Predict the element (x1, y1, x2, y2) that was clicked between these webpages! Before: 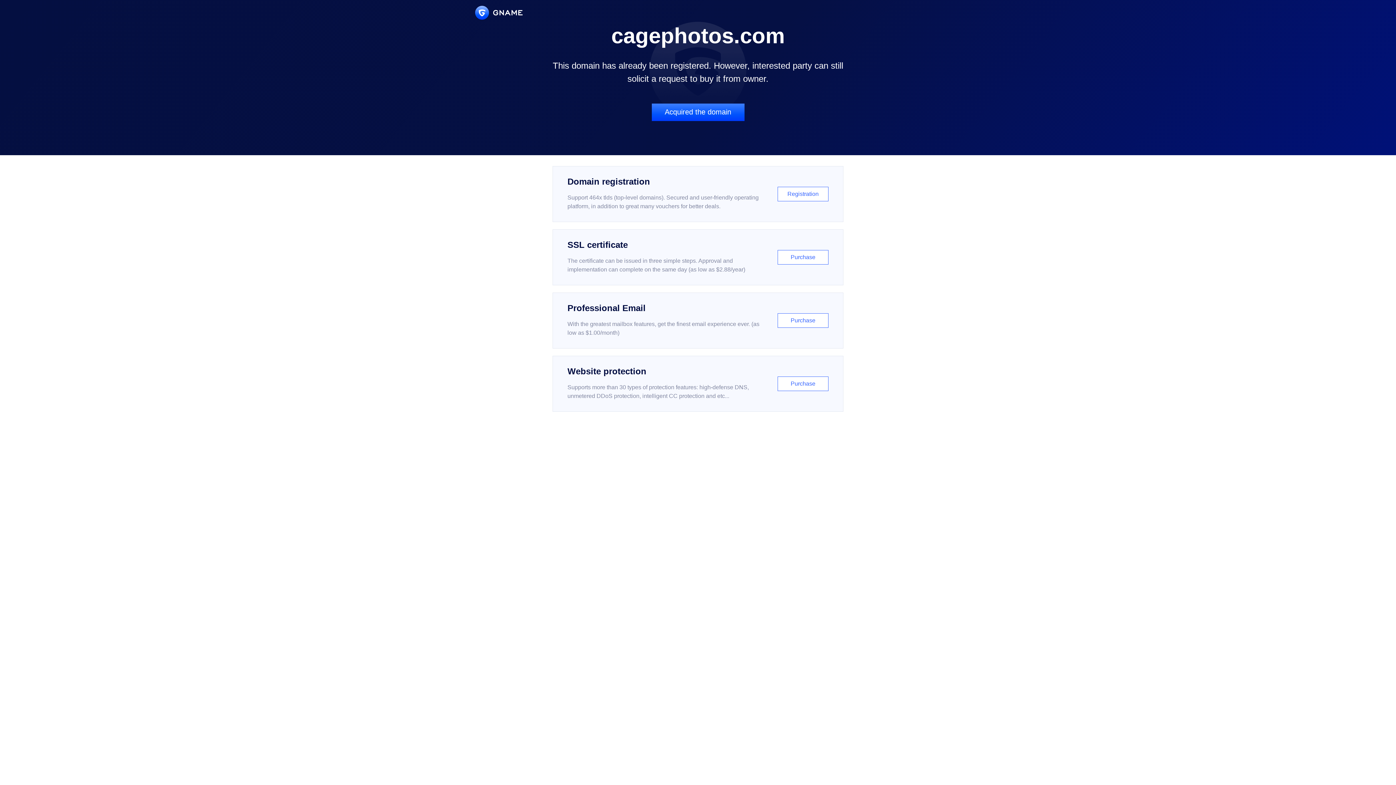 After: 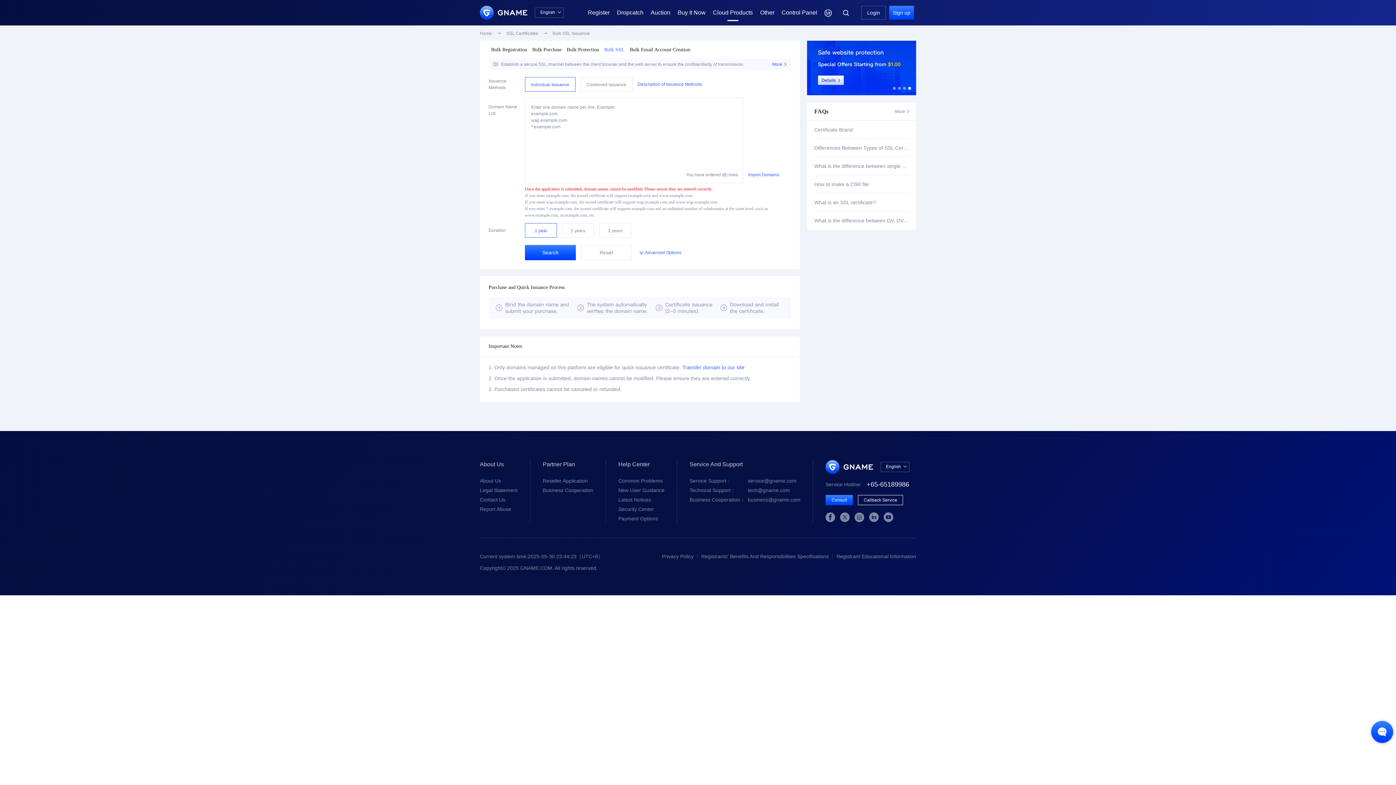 Action: label: SSL certificate

The certificate can be issued in three simple steps. Approval and implementation can complete on the same day (as low as $2.88/year)

Purchase bbox: (552, 229, 843, 285)